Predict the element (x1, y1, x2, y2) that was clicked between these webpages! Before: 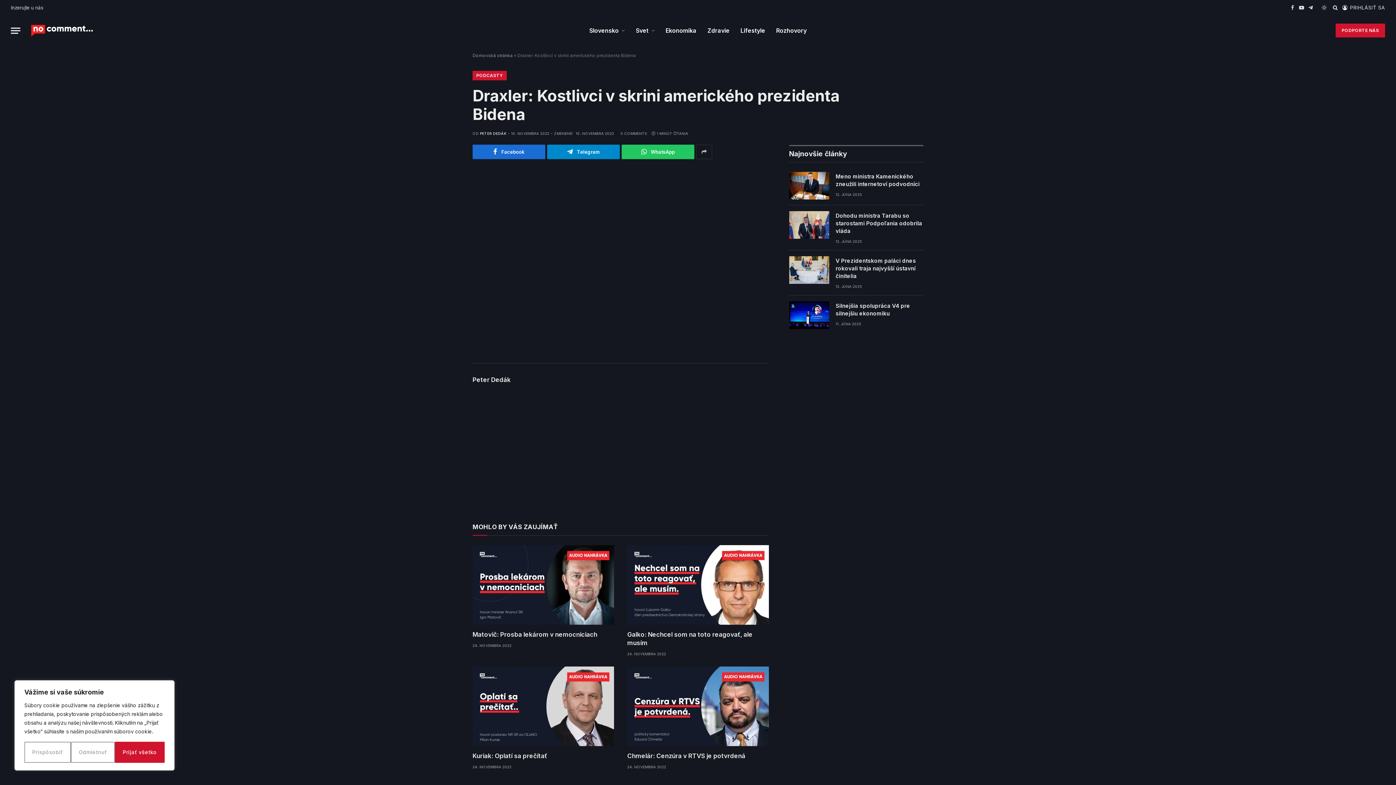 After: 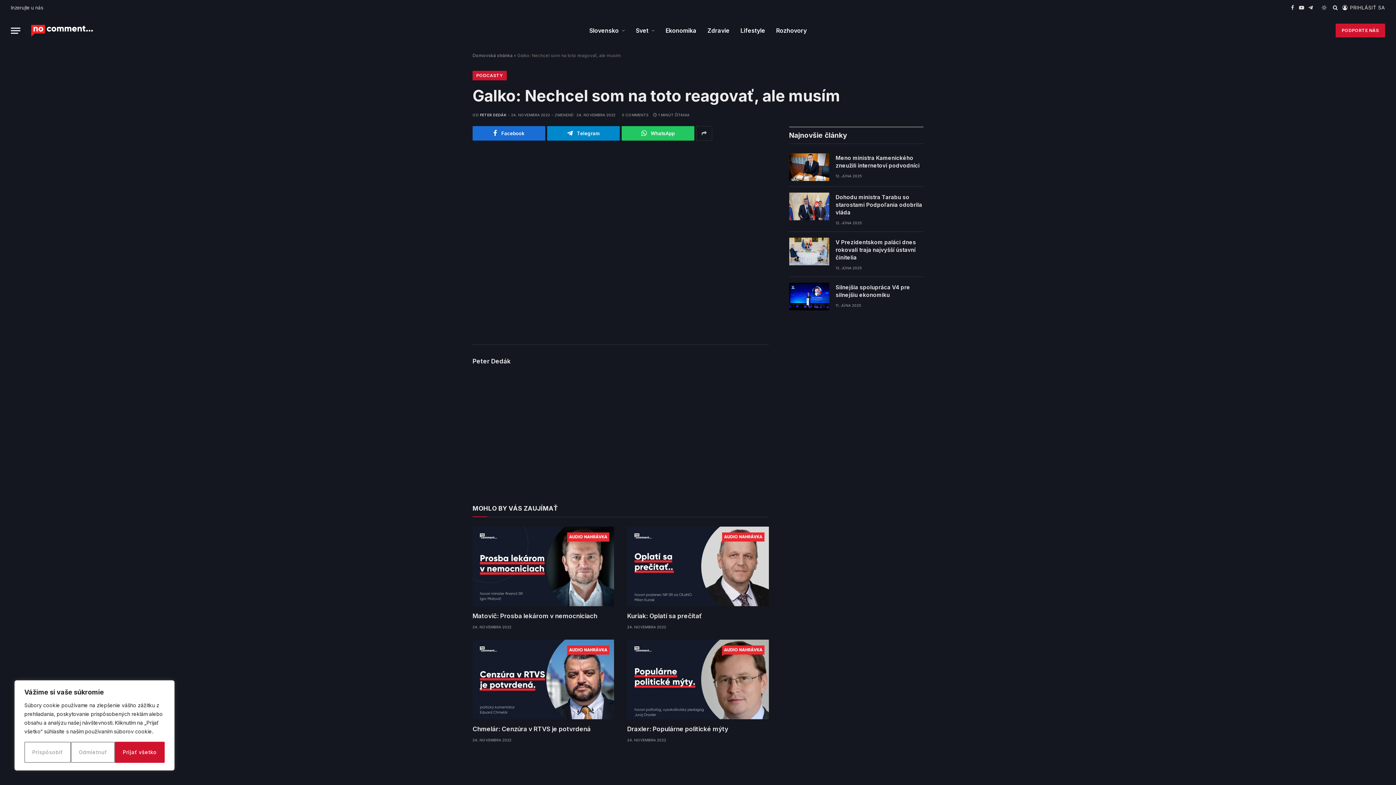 Action: bbox: (627, 545, 768, 625)